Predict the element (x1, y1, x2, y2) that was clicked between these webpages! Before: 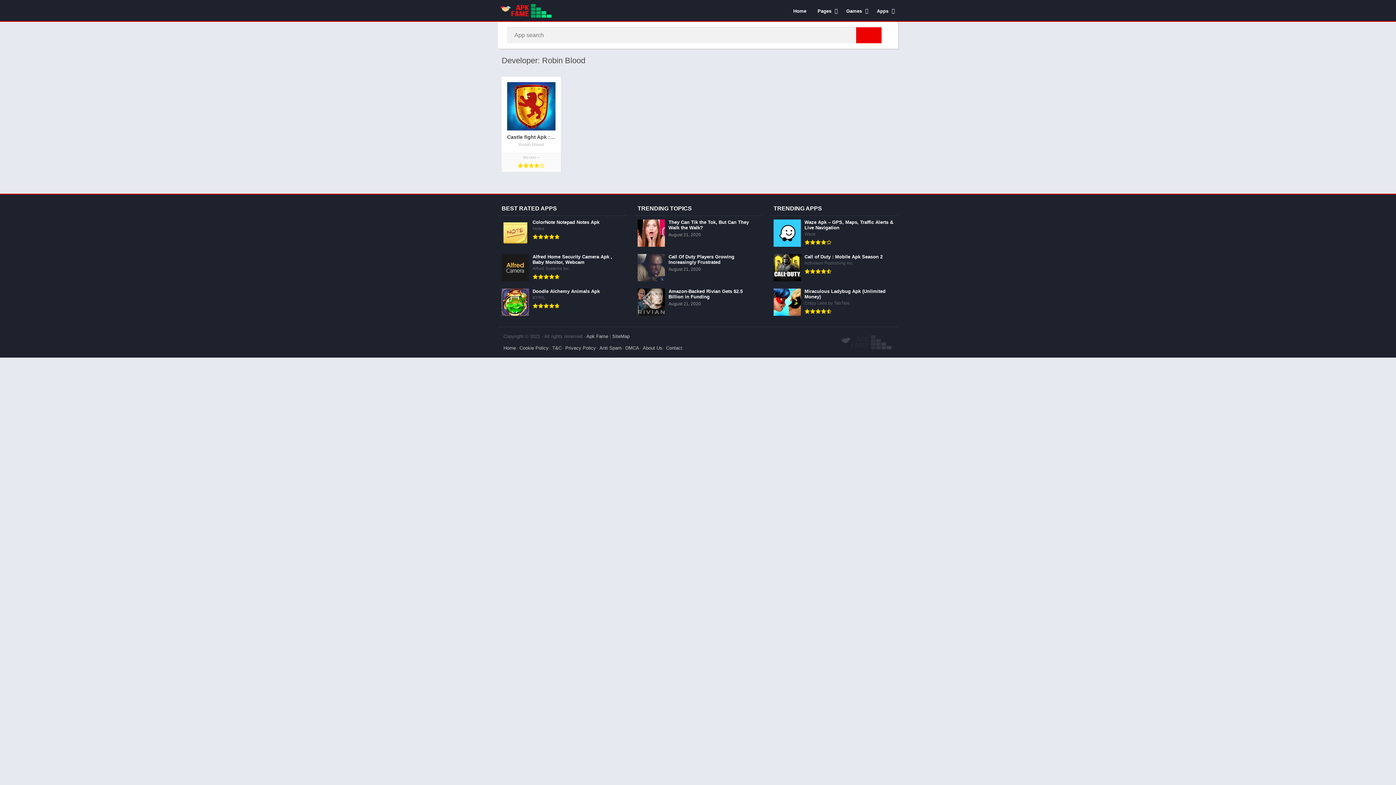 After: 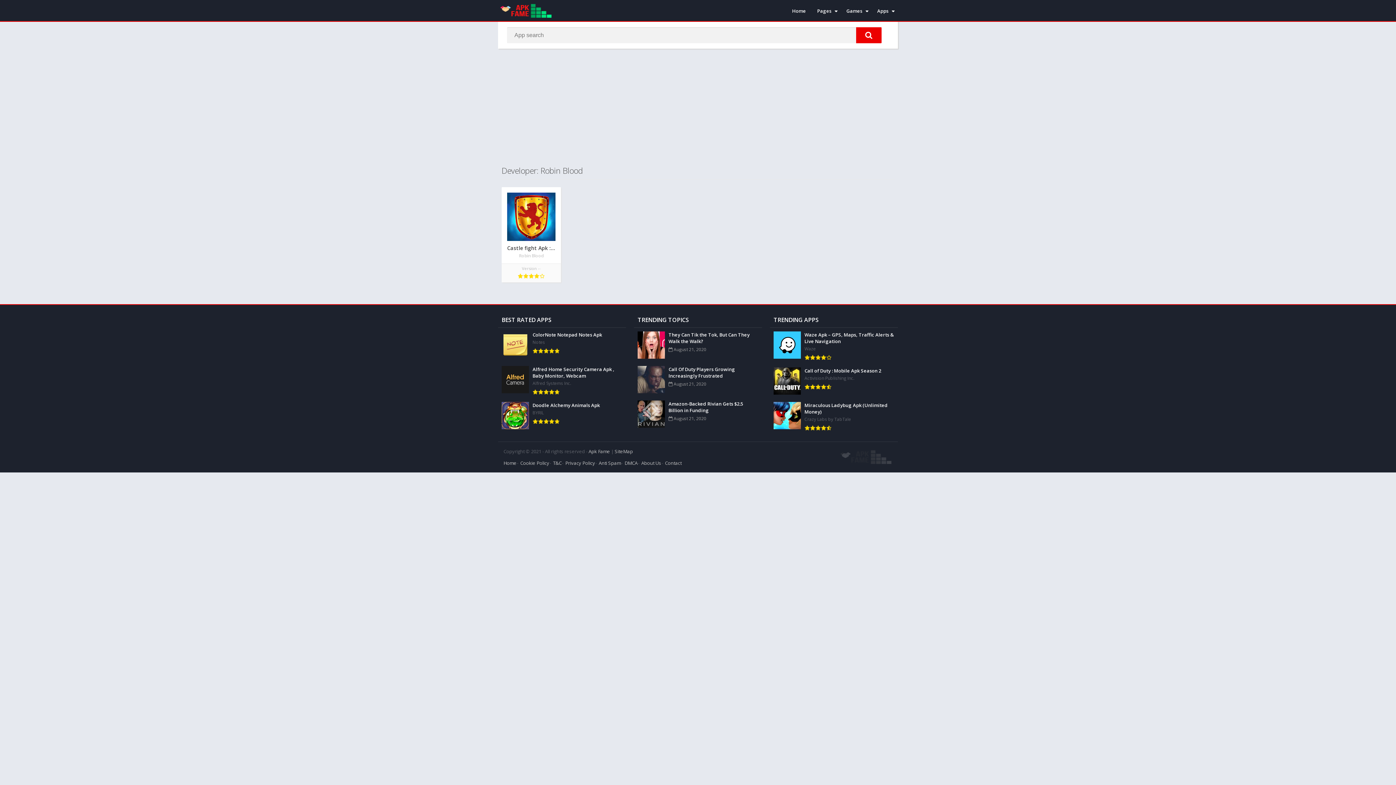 Action: bbox: (856, 27, 881, 43)